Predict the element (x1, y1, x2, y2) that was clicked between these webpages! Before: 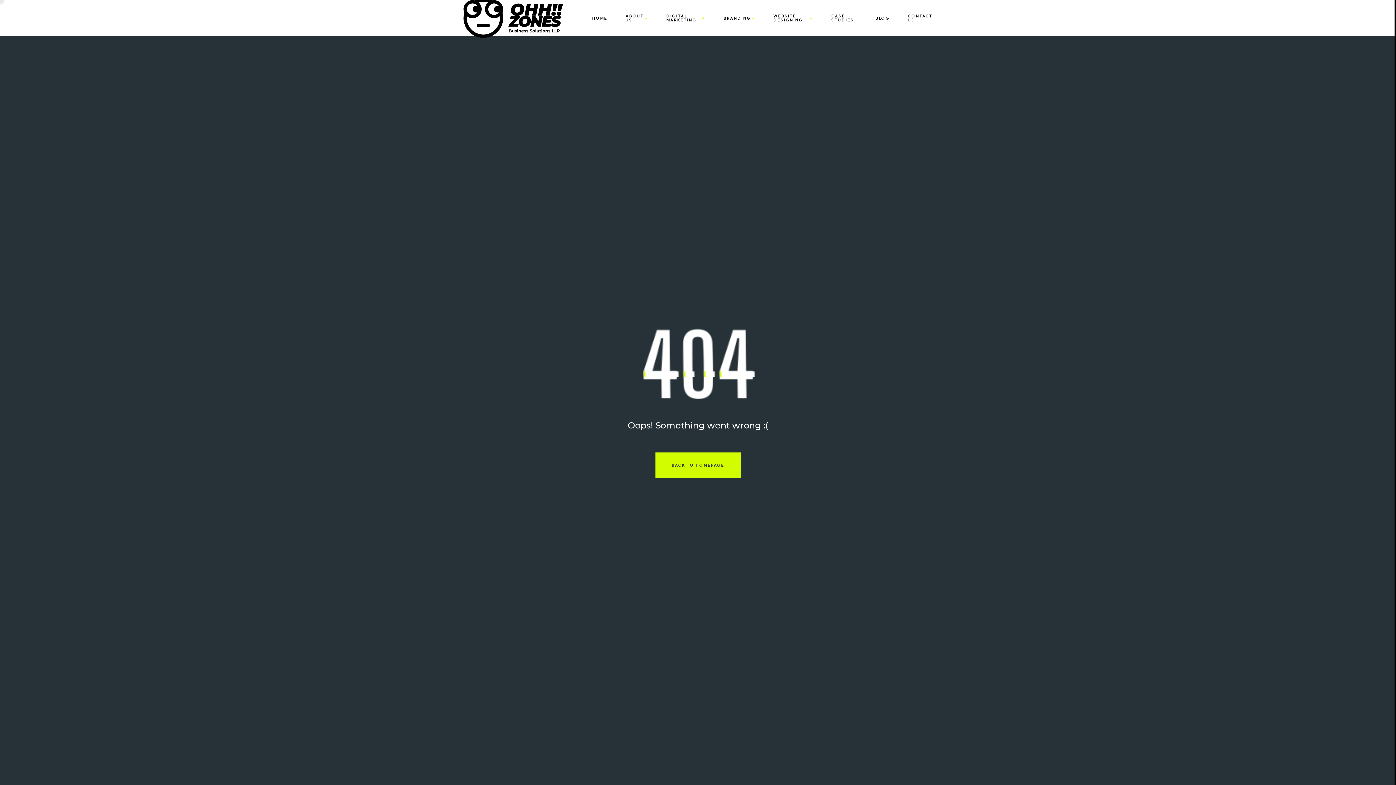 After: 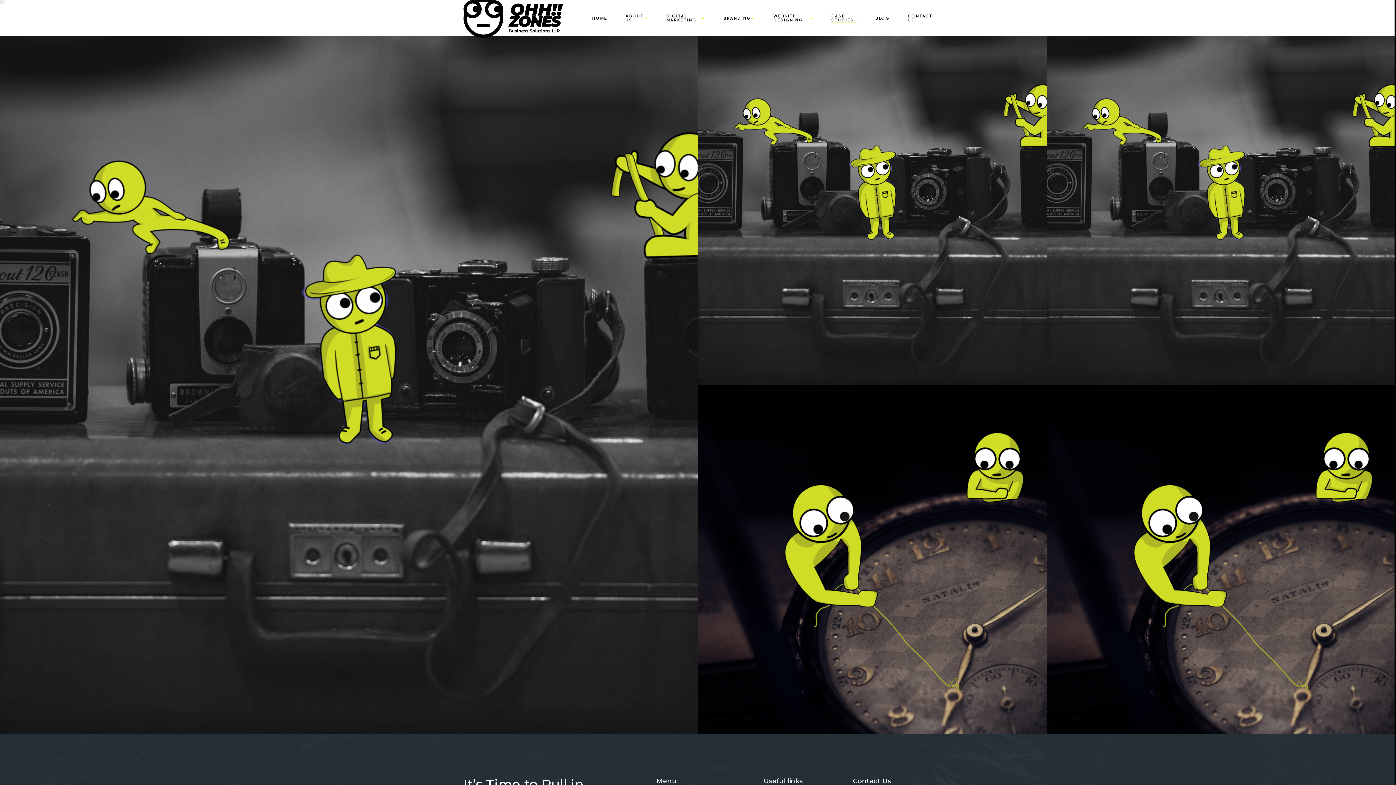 Action: bbox: (831, 14, 857, 22) label: CASE STUDIES